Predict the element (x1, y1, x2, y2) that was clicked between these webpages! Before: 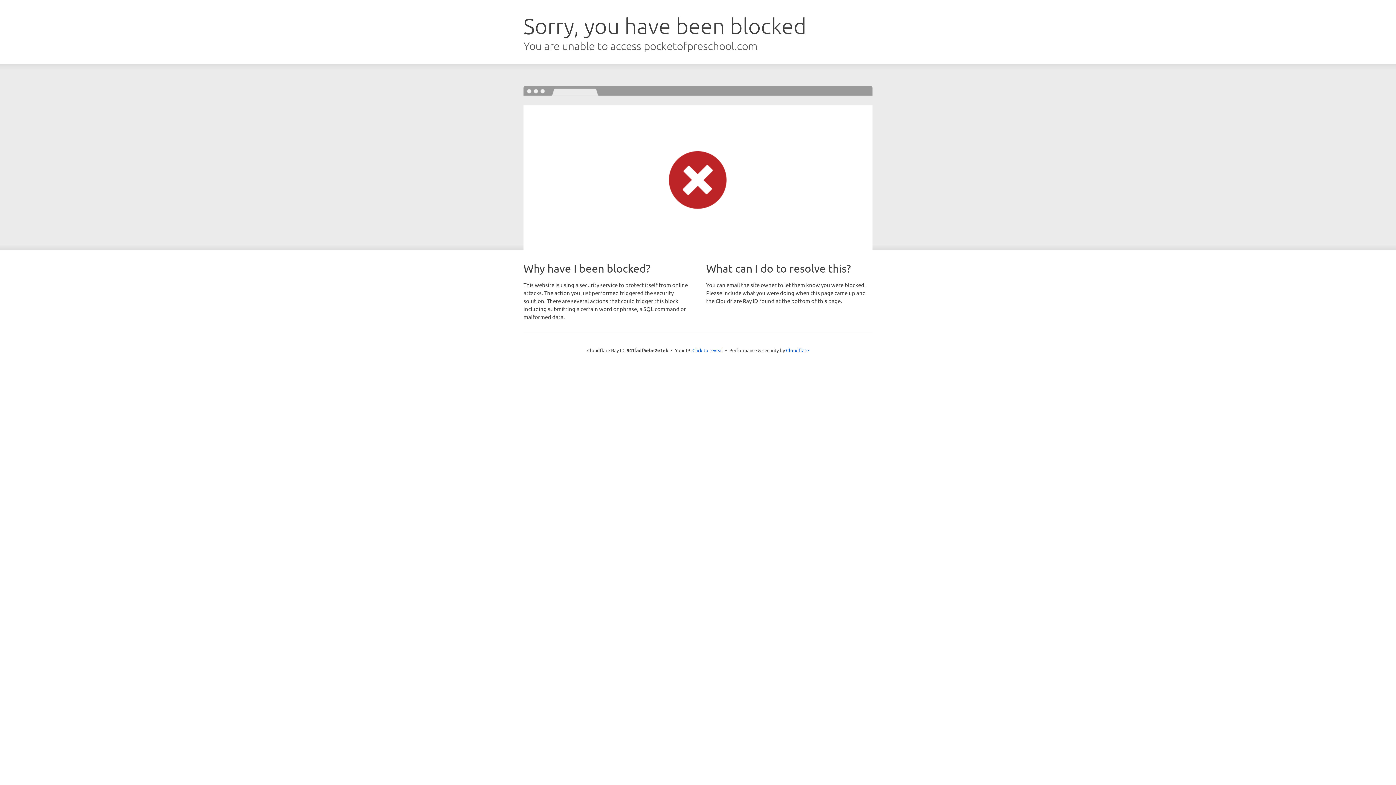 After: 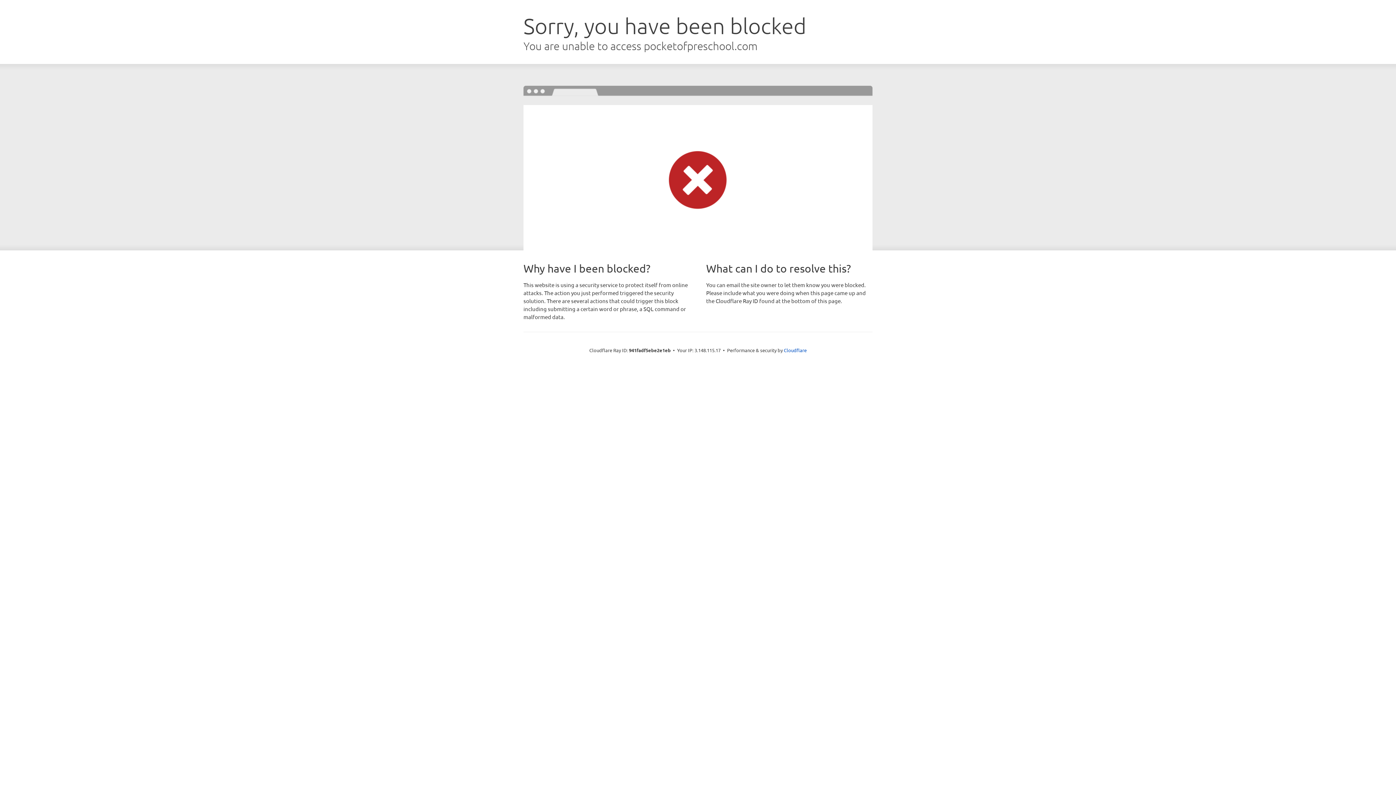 Action: label: Click to reveal bbox: (692, 346, 723, 353)